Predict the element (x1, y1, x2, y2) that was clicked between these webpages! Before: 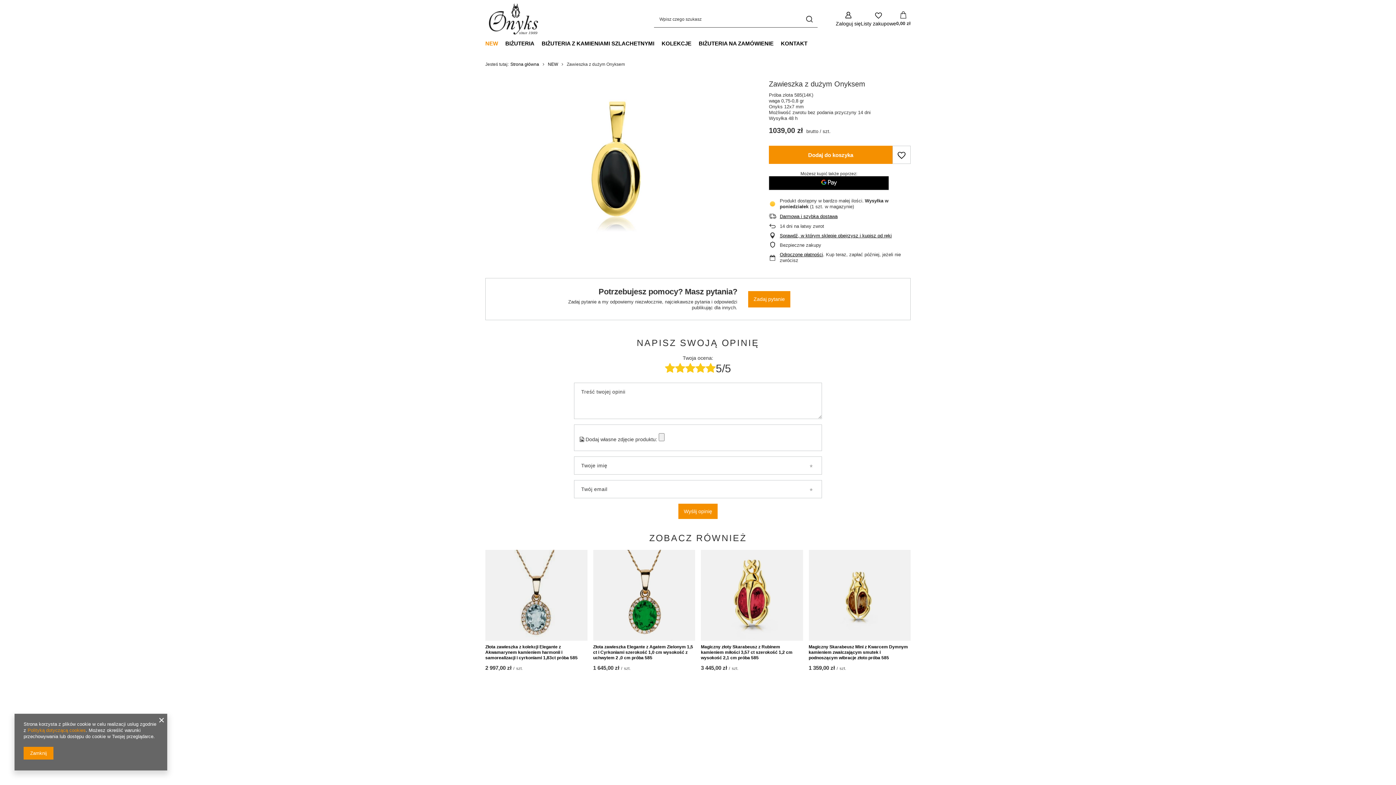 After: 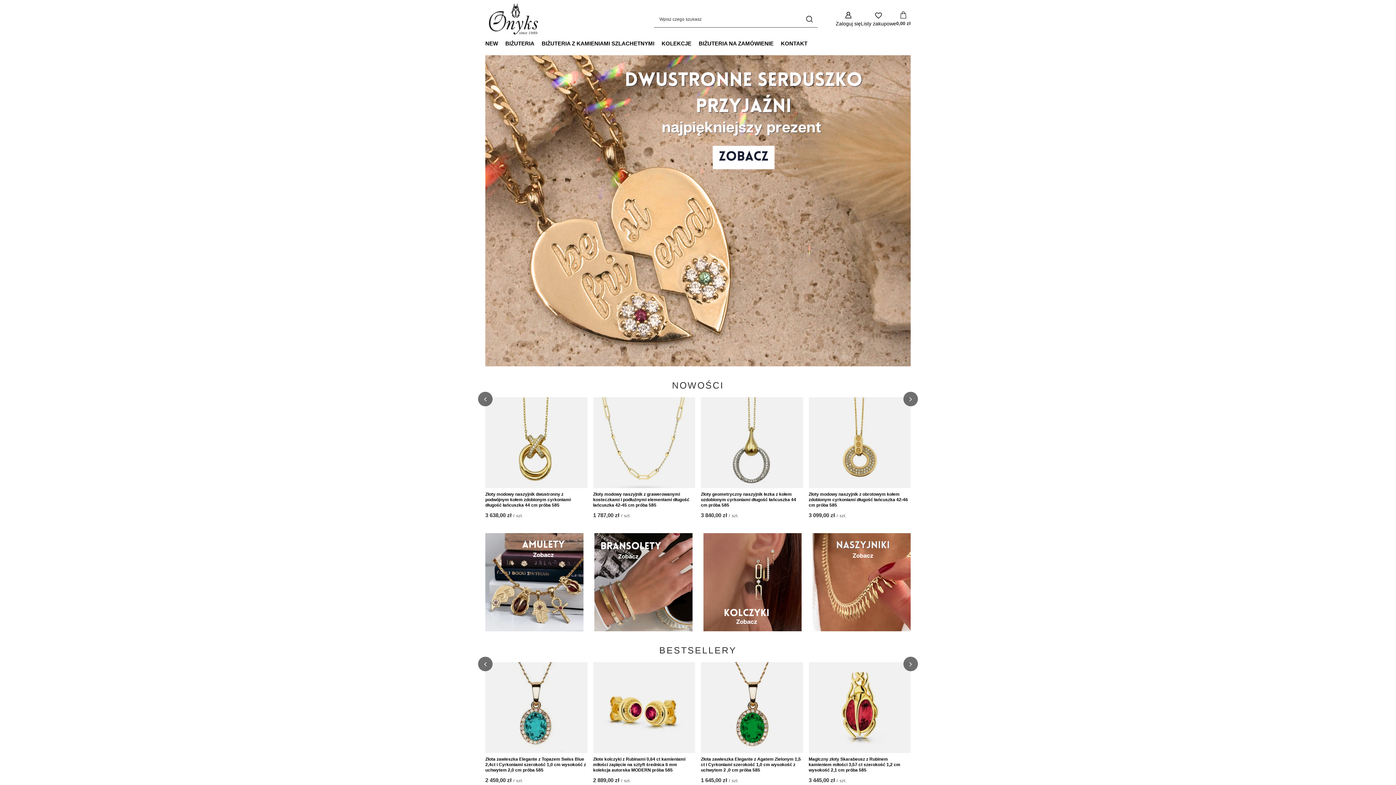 Action: bbox: (485, 0, 545, 37) label: Logo sklepu